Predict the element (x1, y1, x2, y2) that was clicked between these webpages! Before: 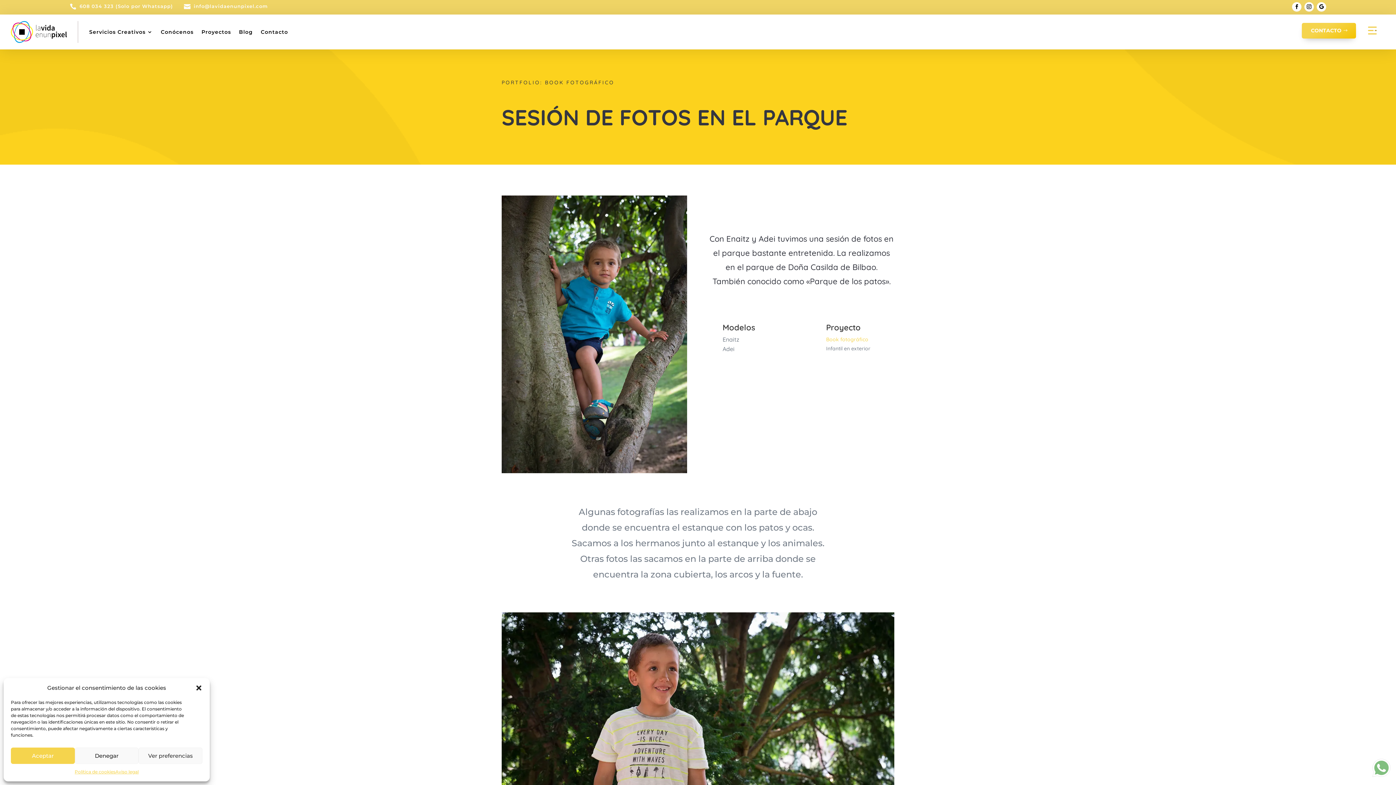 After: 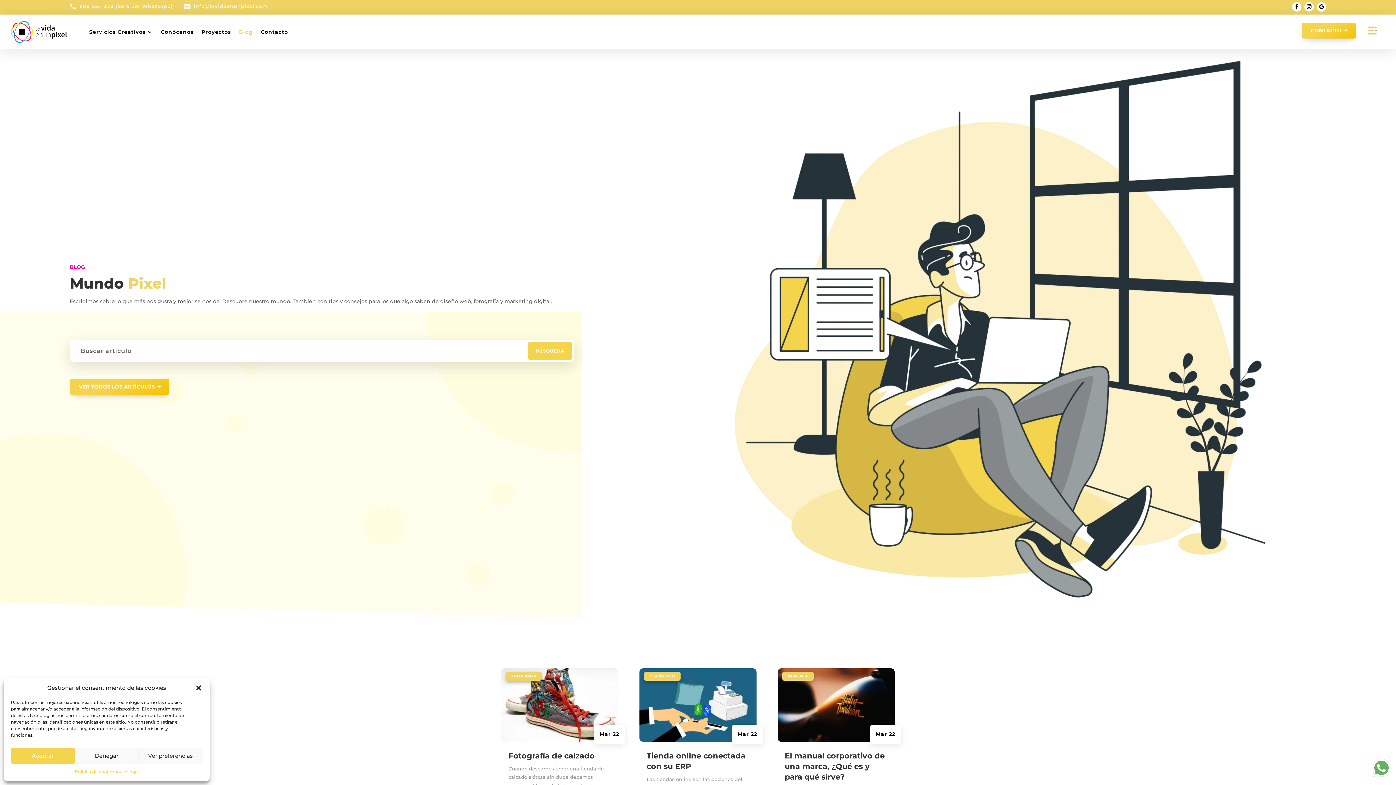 Action: bbox: (239, 18, 252, 45) label: Blog